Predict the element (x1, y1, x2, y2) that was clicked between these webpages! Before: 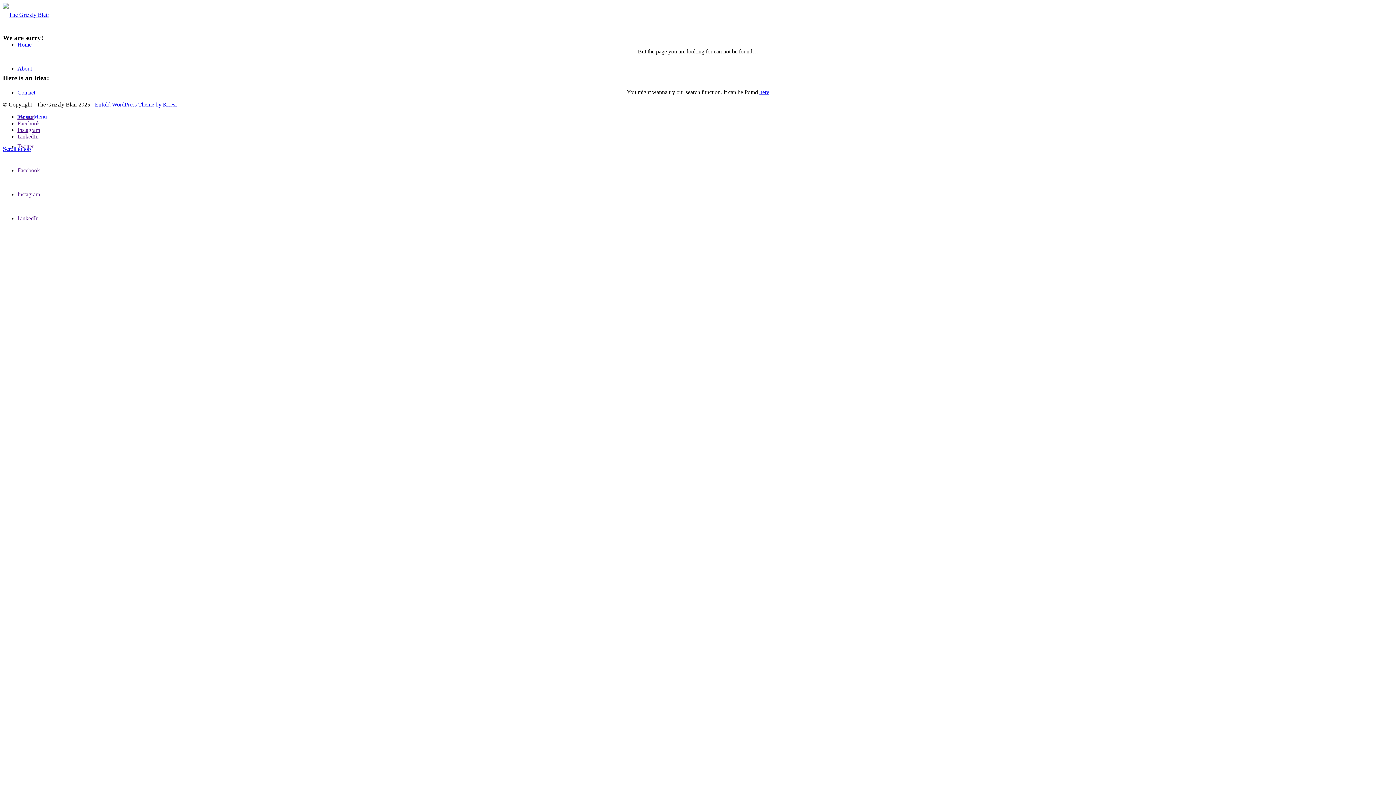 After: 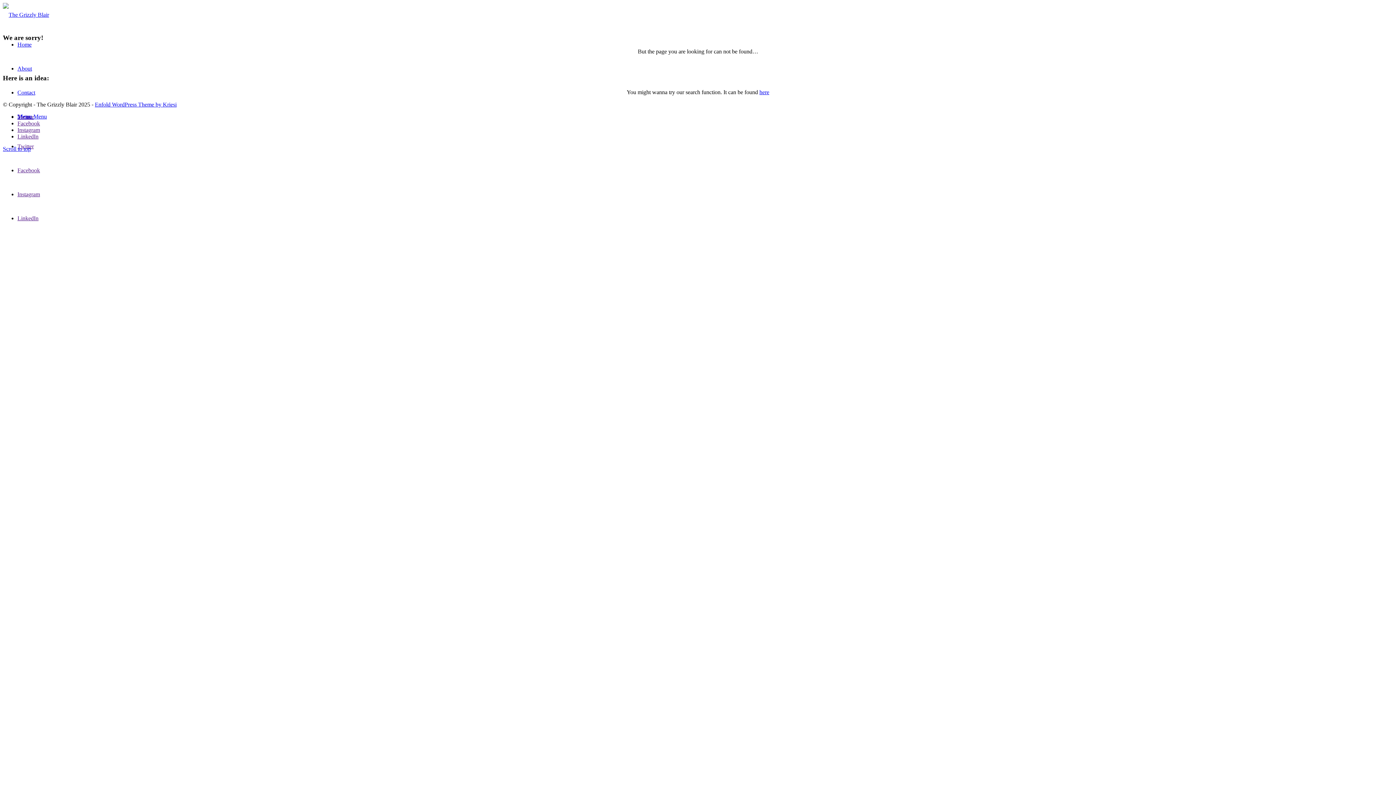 Action: label: Scroll to top bbox: (2, 145, 30, 151)